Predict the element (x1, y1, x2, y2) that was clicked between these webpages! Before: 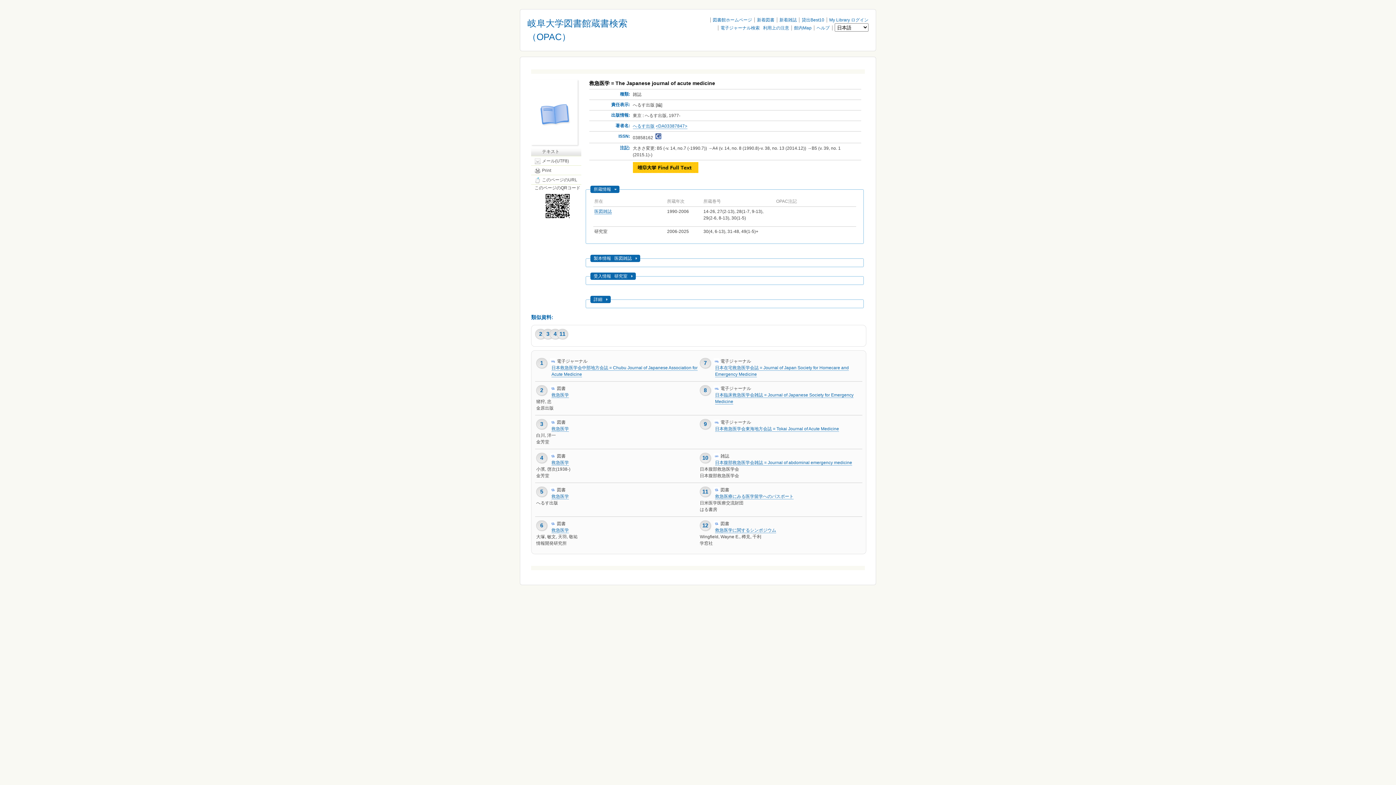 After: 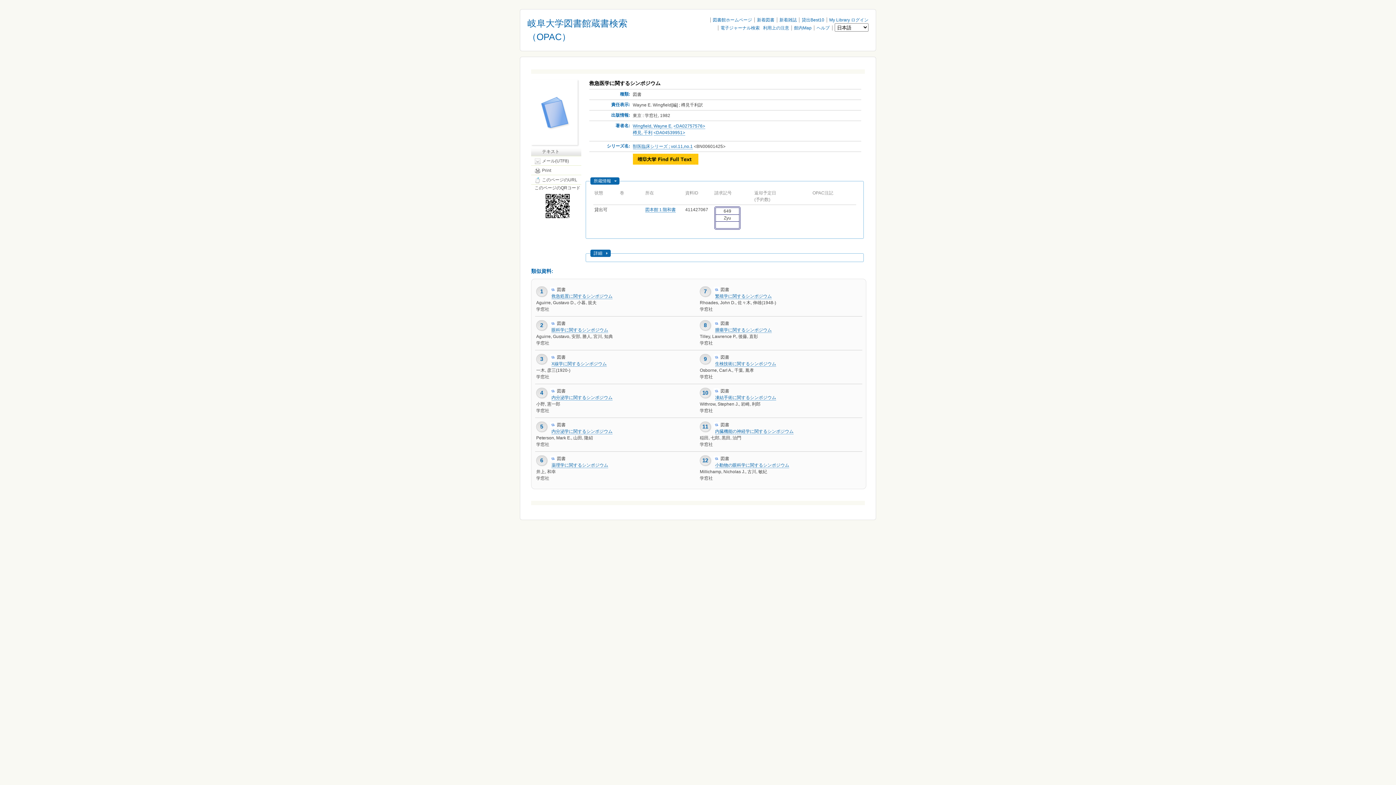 Action: bbox: (715, 528, 776, 533) label: 救急医学に関するシンポジウム